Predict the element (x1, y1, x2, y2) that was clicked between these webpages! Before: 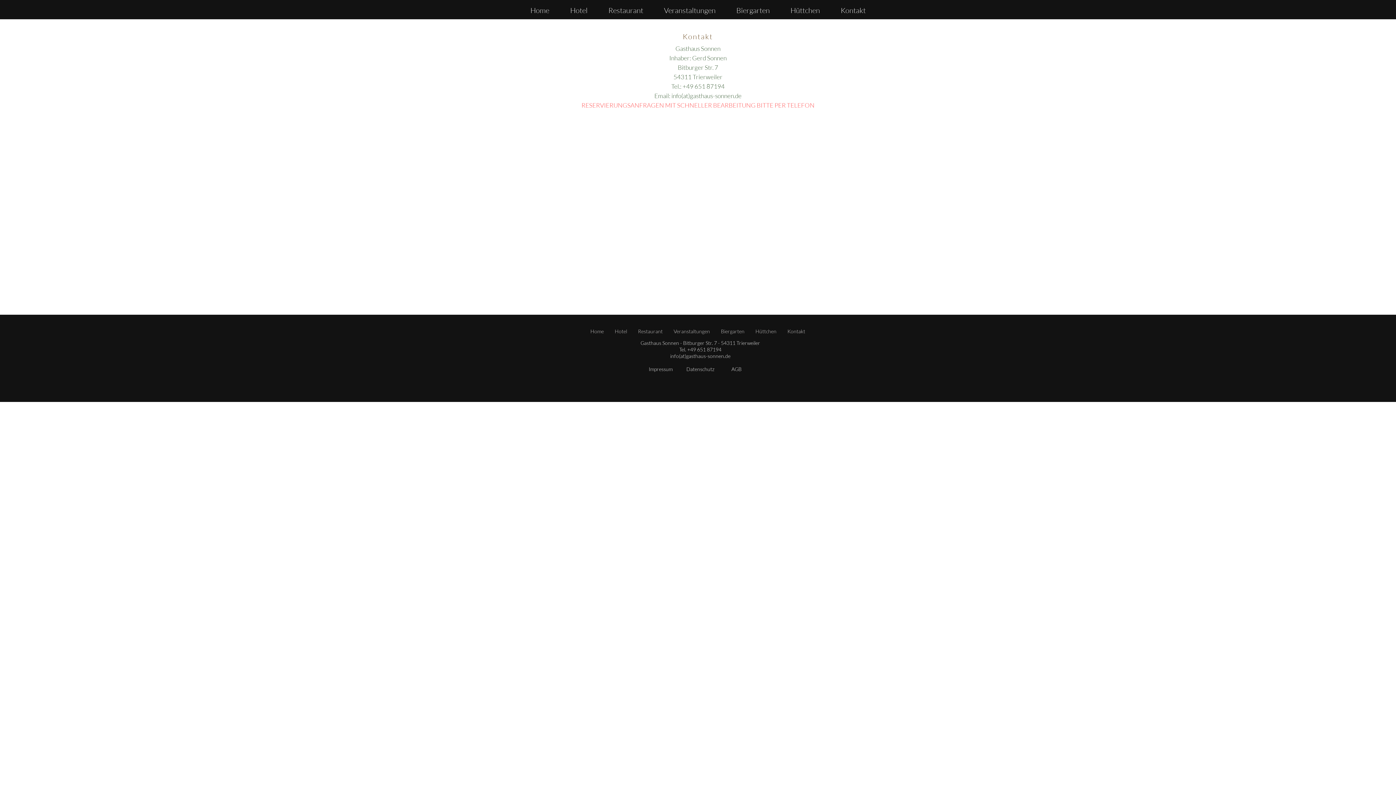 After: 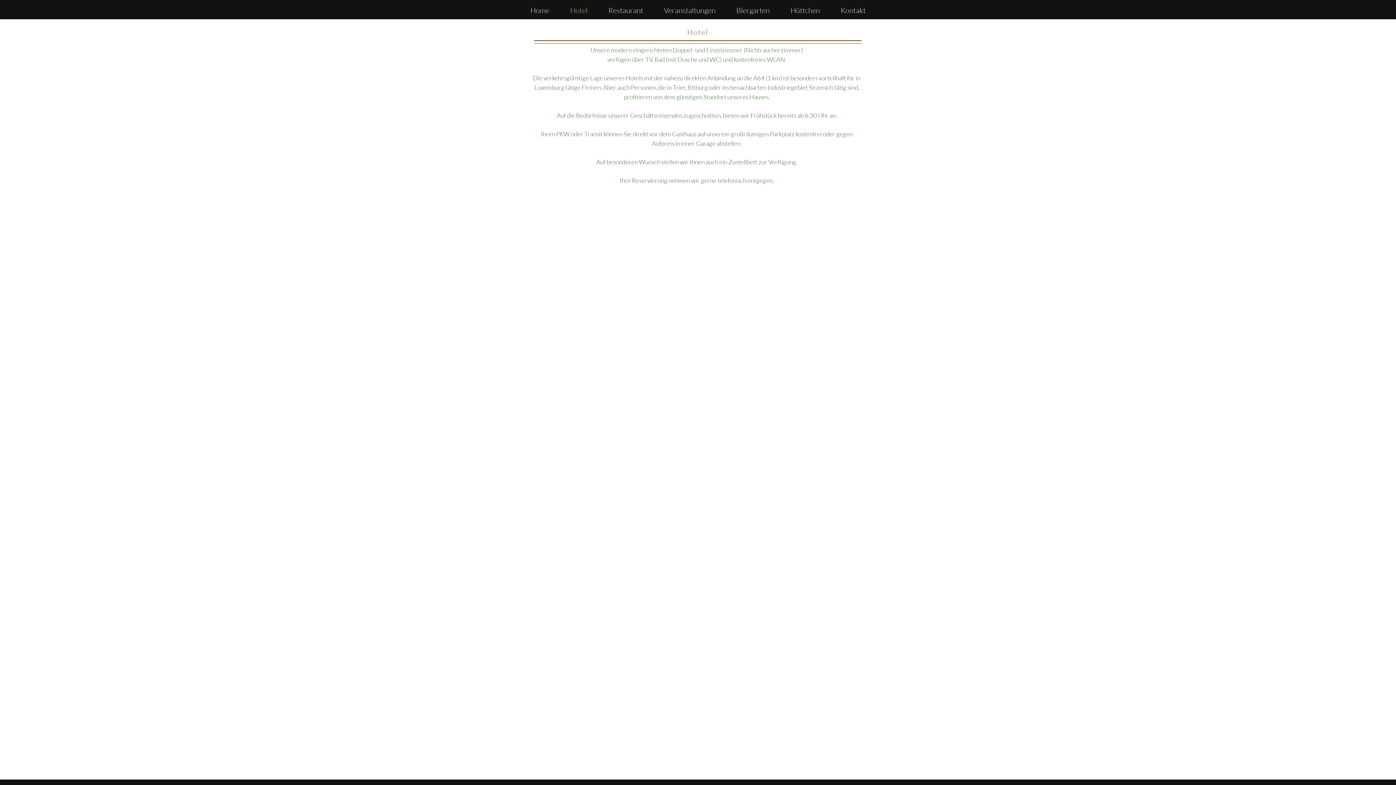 Action: label: Hotel bbox: (560, 4, 598, 16)